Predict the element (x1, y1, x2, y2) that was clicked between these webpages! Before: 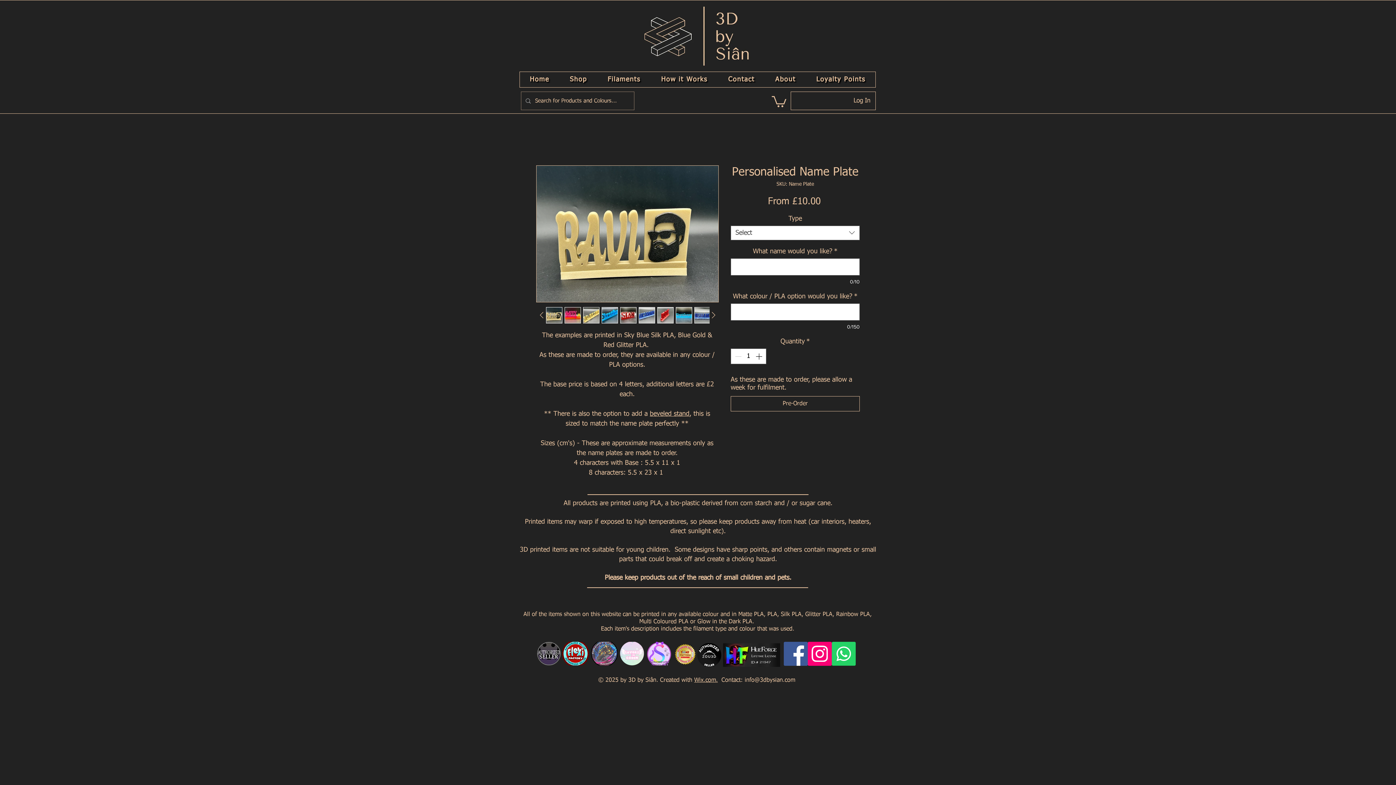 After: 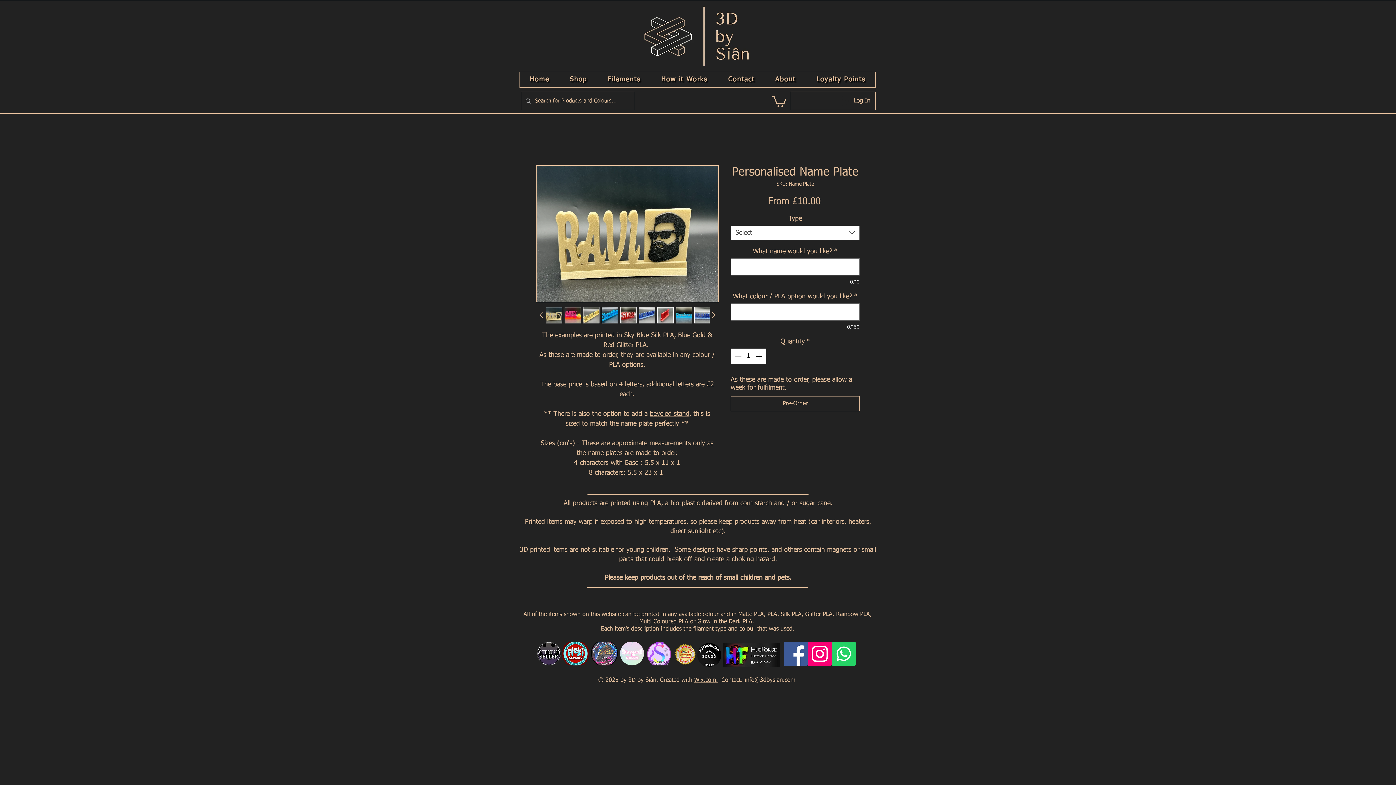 Action: bbox: (832, 642, 856, 666) label: Whatsapp